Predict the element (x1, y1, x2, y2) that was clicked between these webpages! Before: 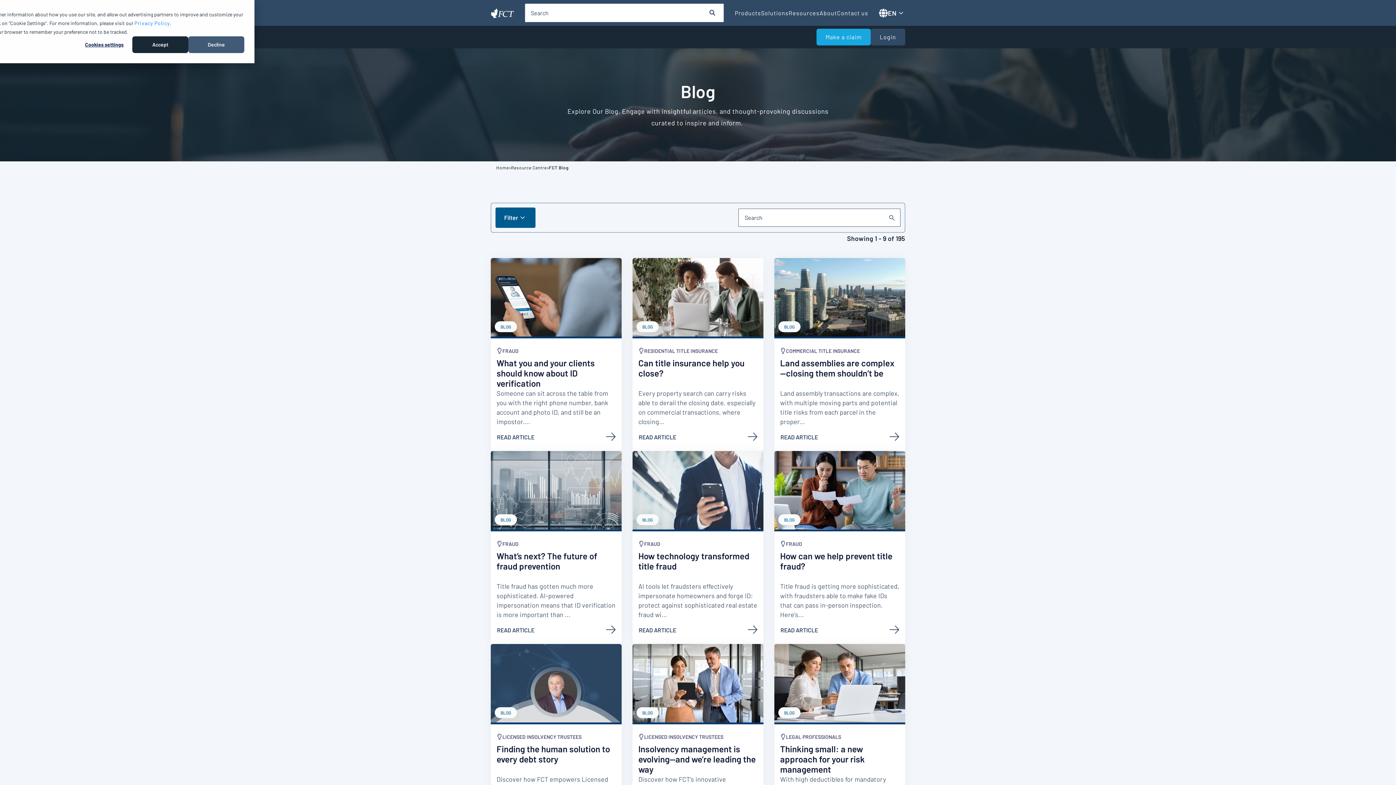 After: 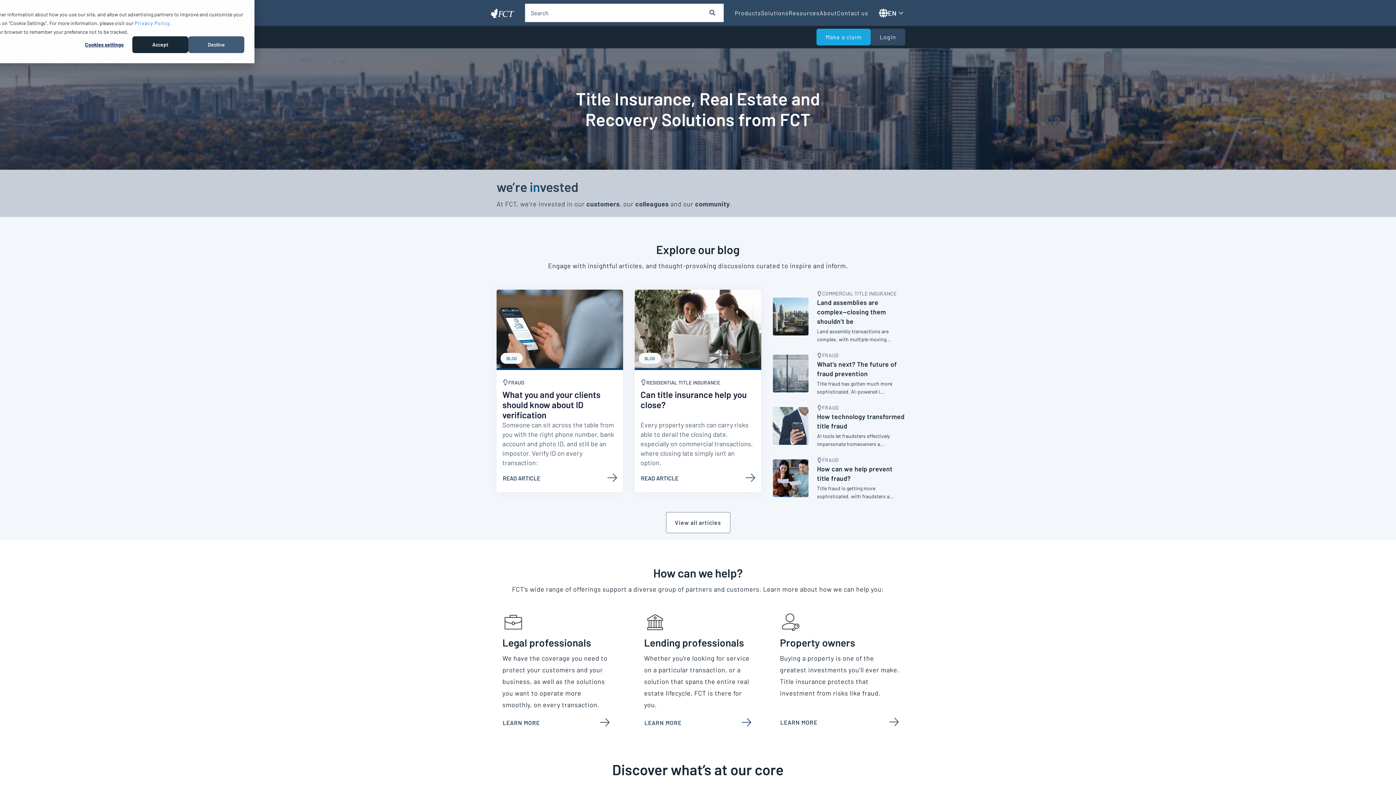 Action: bbox: (490, 9, 514, 15)